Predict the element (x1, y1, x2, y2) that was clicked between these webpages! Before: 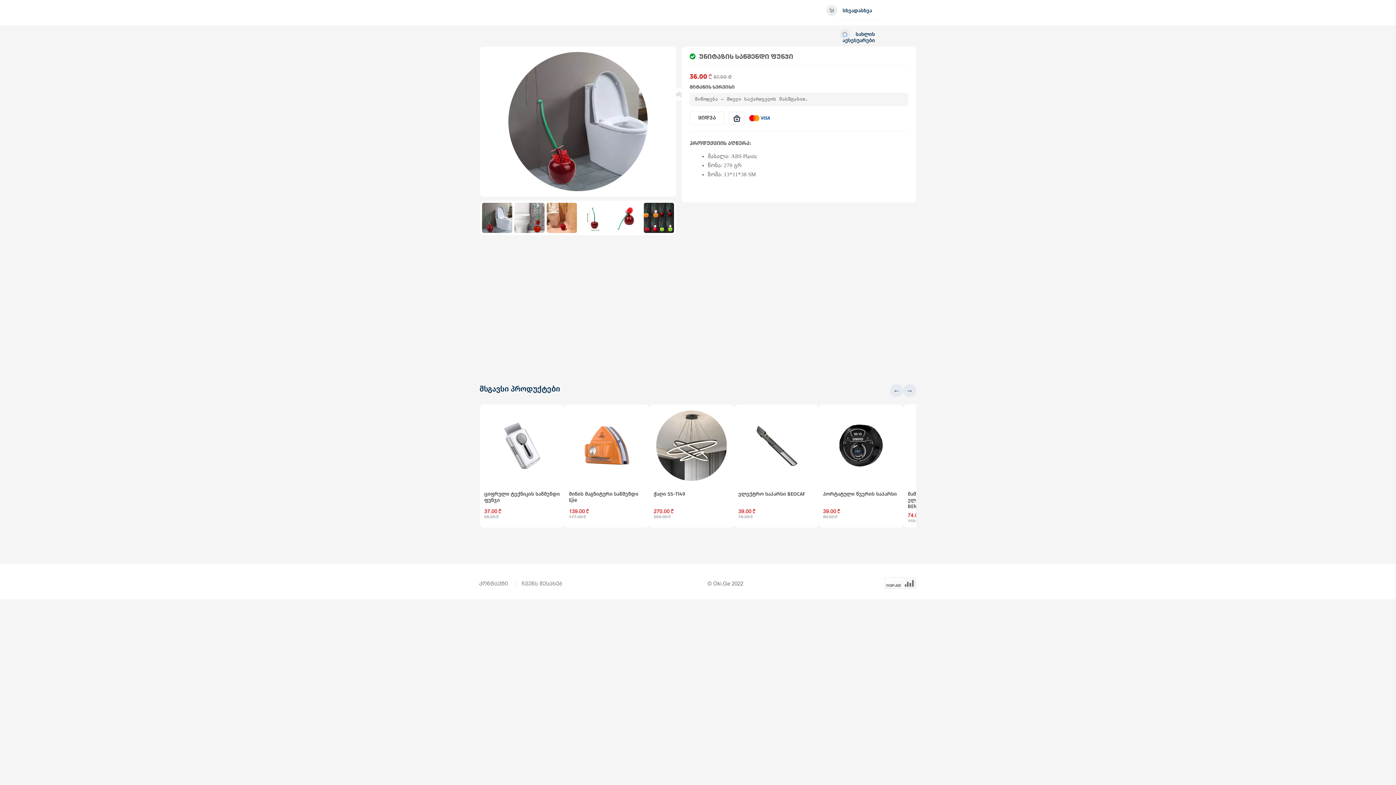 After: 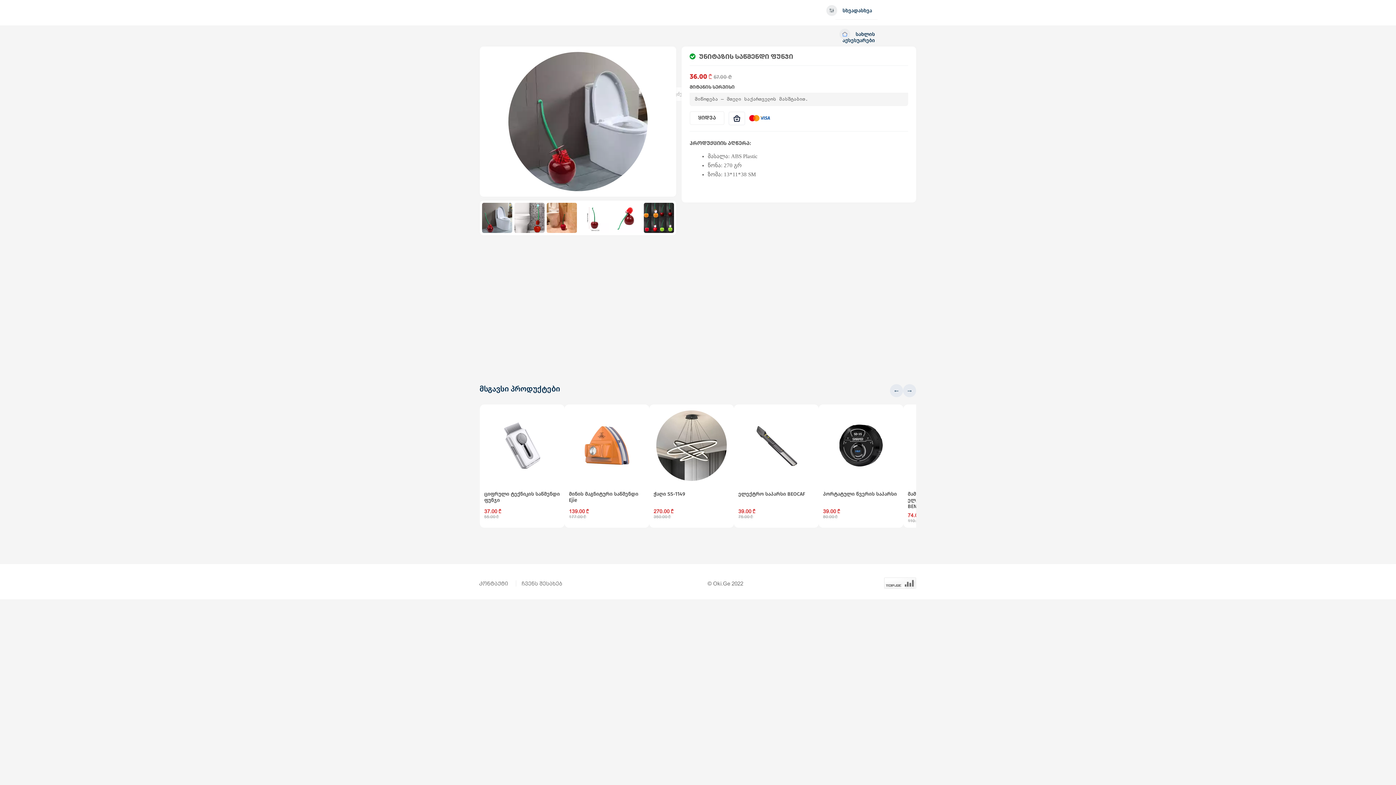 Action: bbox: (884, 579, 916, 585)